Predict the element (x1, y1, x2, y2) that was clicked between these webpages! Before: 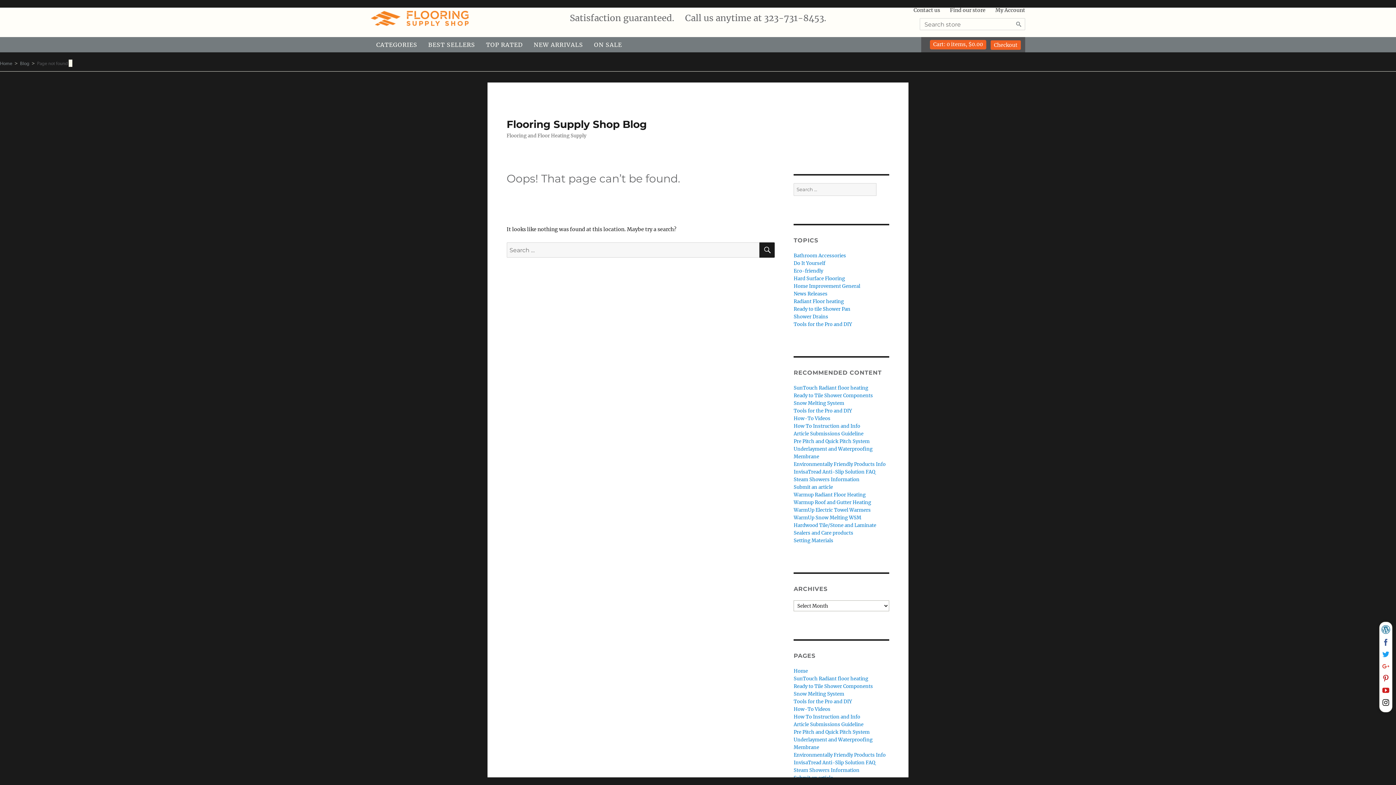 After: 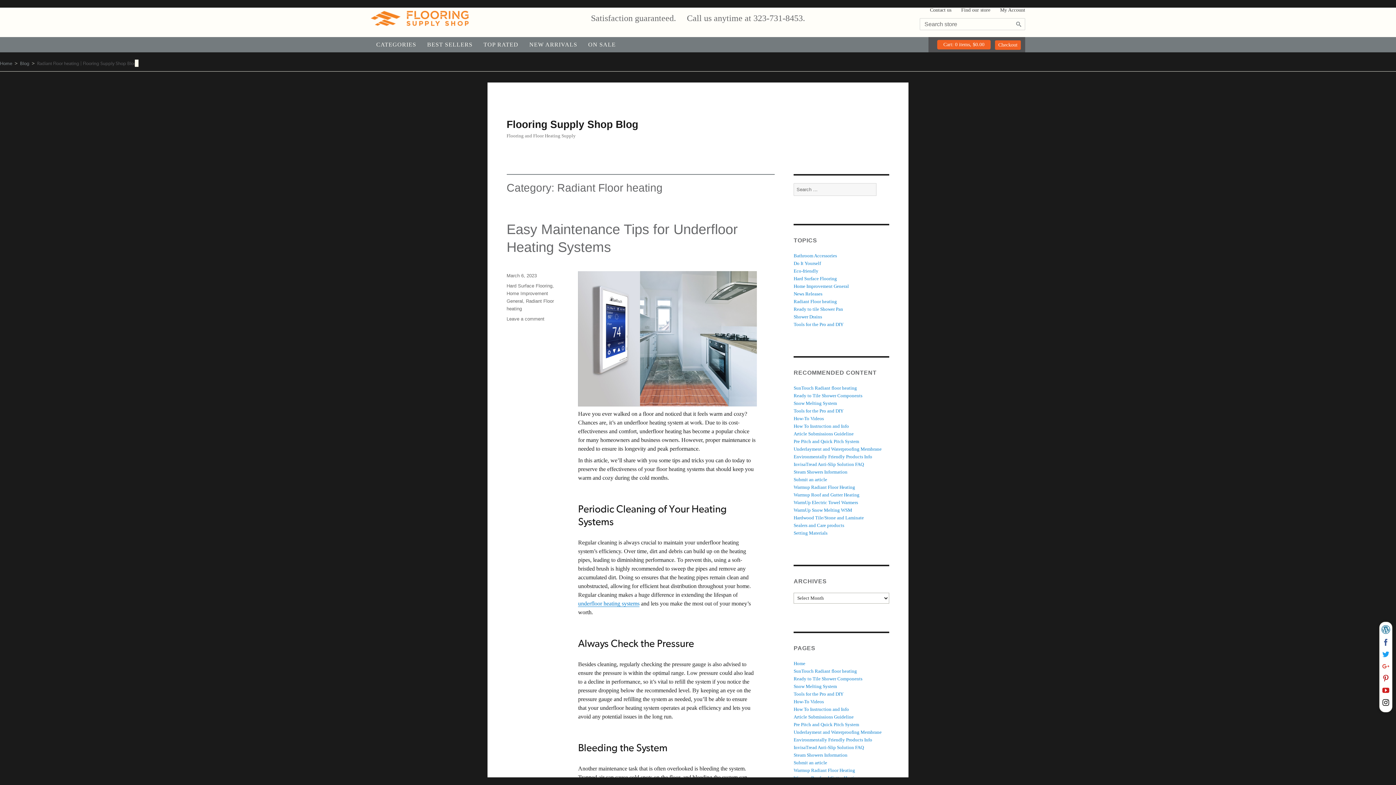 Action: bbox: (793, 298, 844, 304) label: Radiant Floor heating